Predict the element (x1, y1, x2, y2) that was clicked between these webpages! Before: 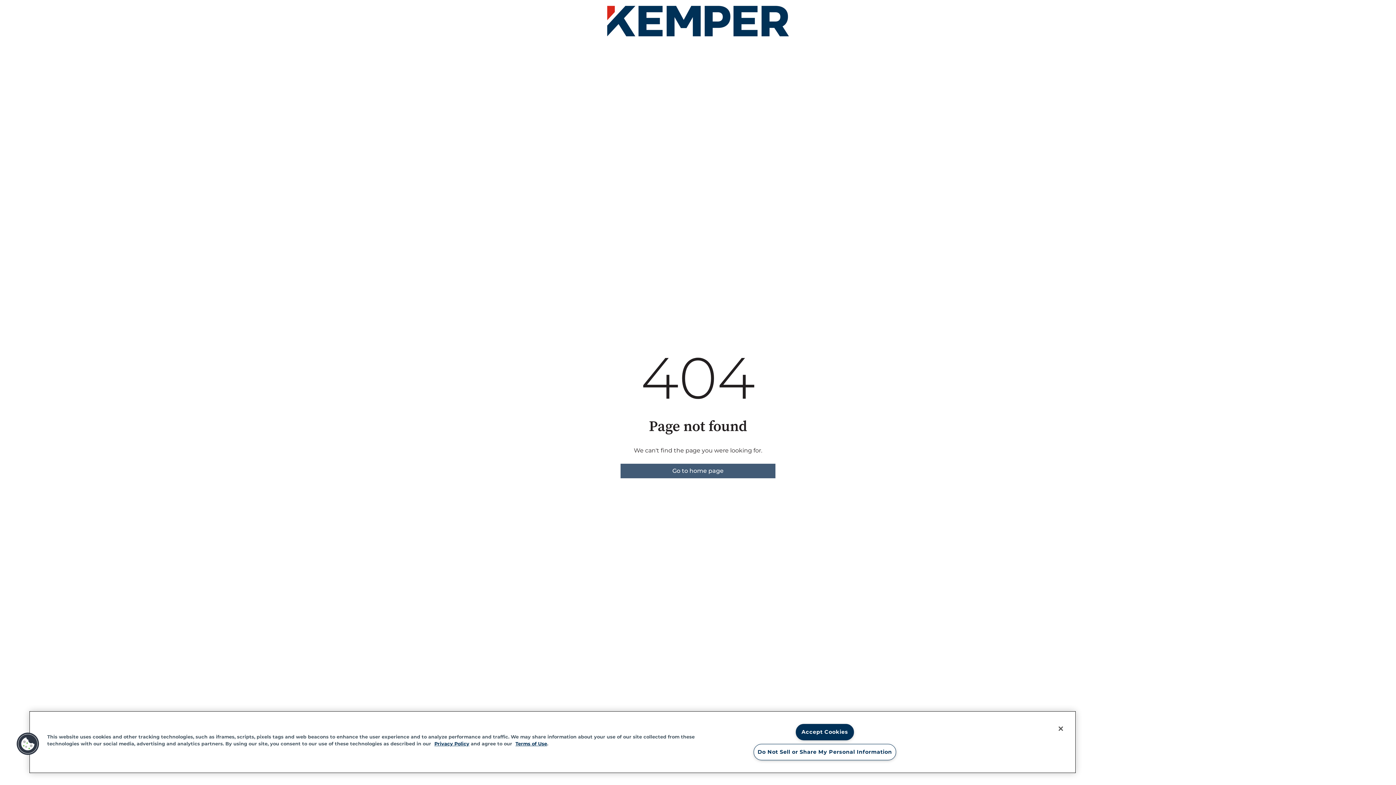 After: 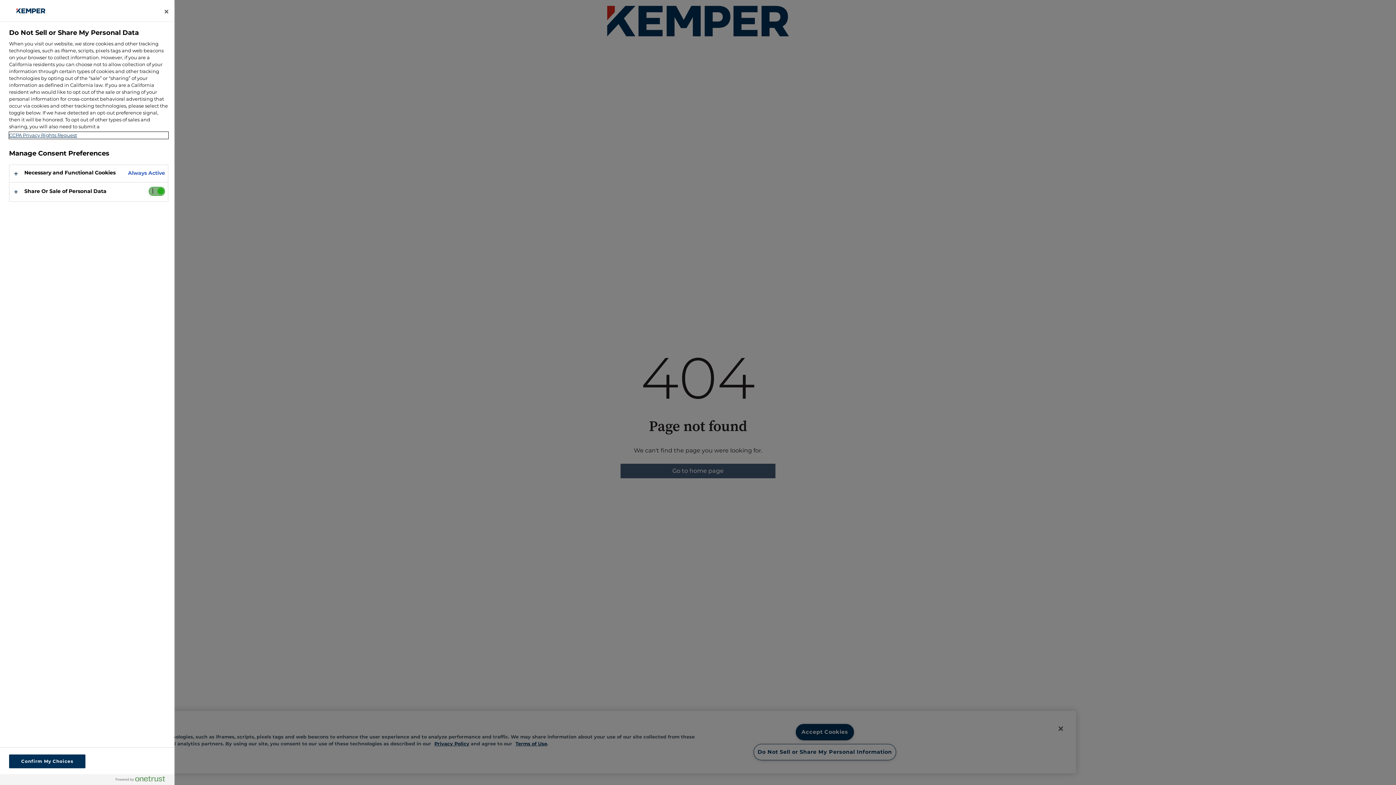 Action: bbox: (753, 744, 896, 760) label: Do Not Sell or Share My Personal Information